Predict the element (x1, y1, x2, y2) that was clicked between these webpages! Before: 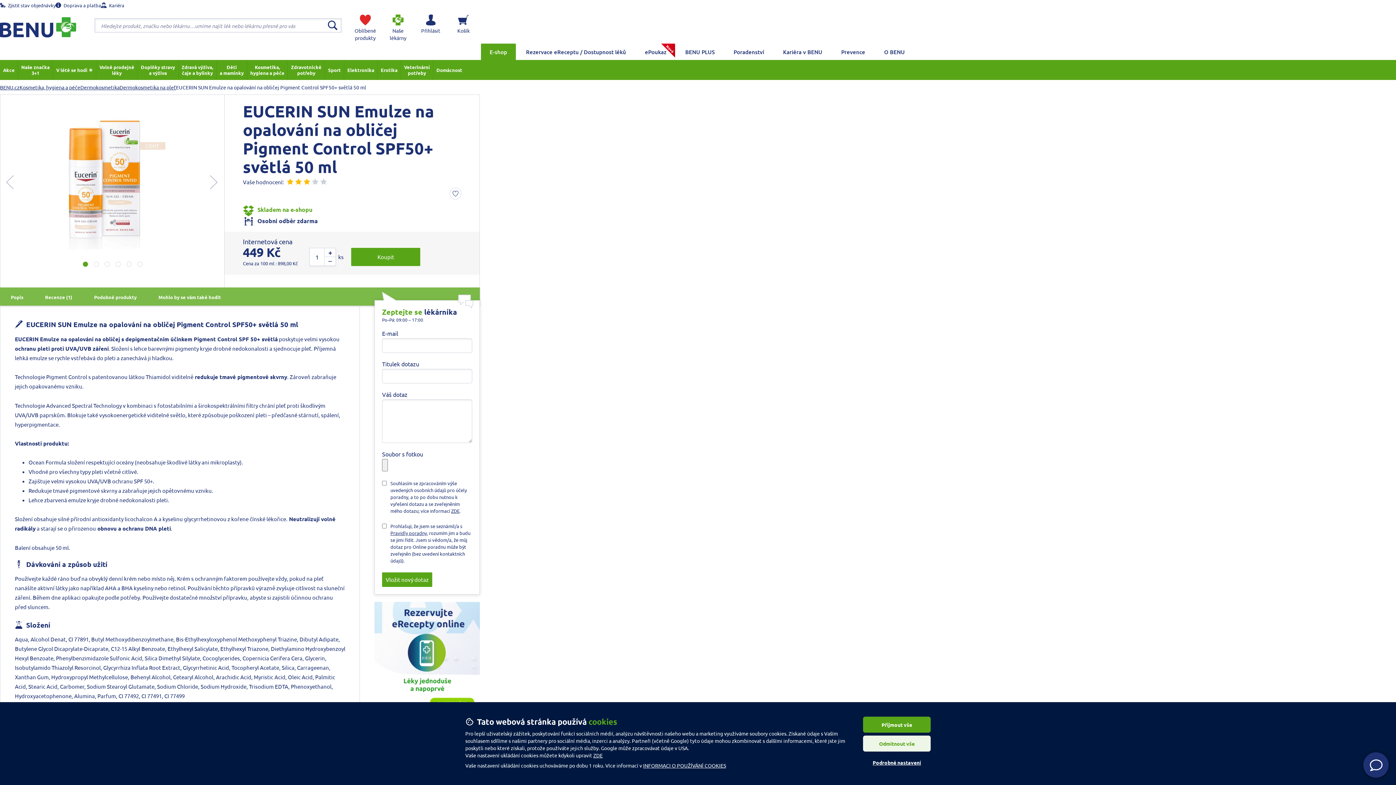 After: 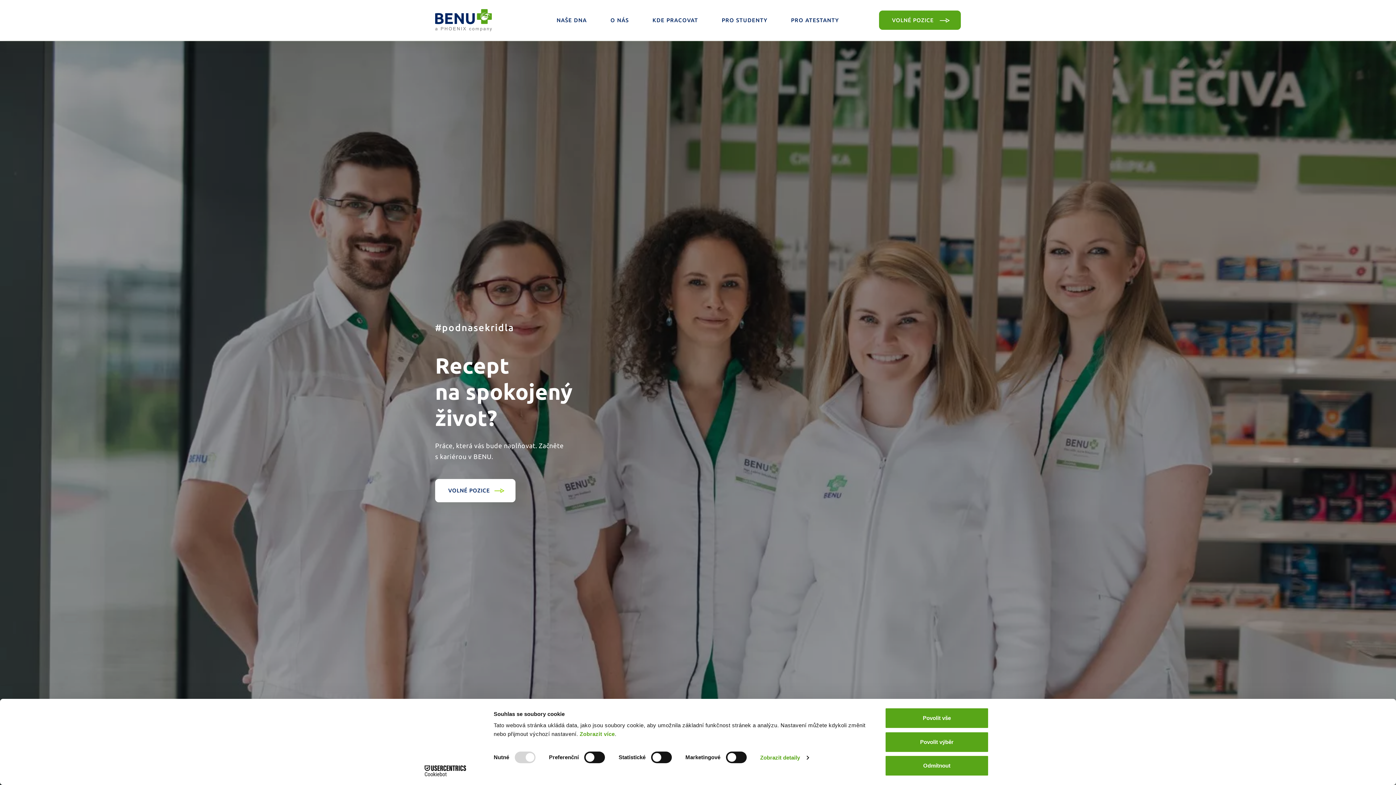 Action: bbox: (774, 43, 831, 60) label: Kariéra v BENU